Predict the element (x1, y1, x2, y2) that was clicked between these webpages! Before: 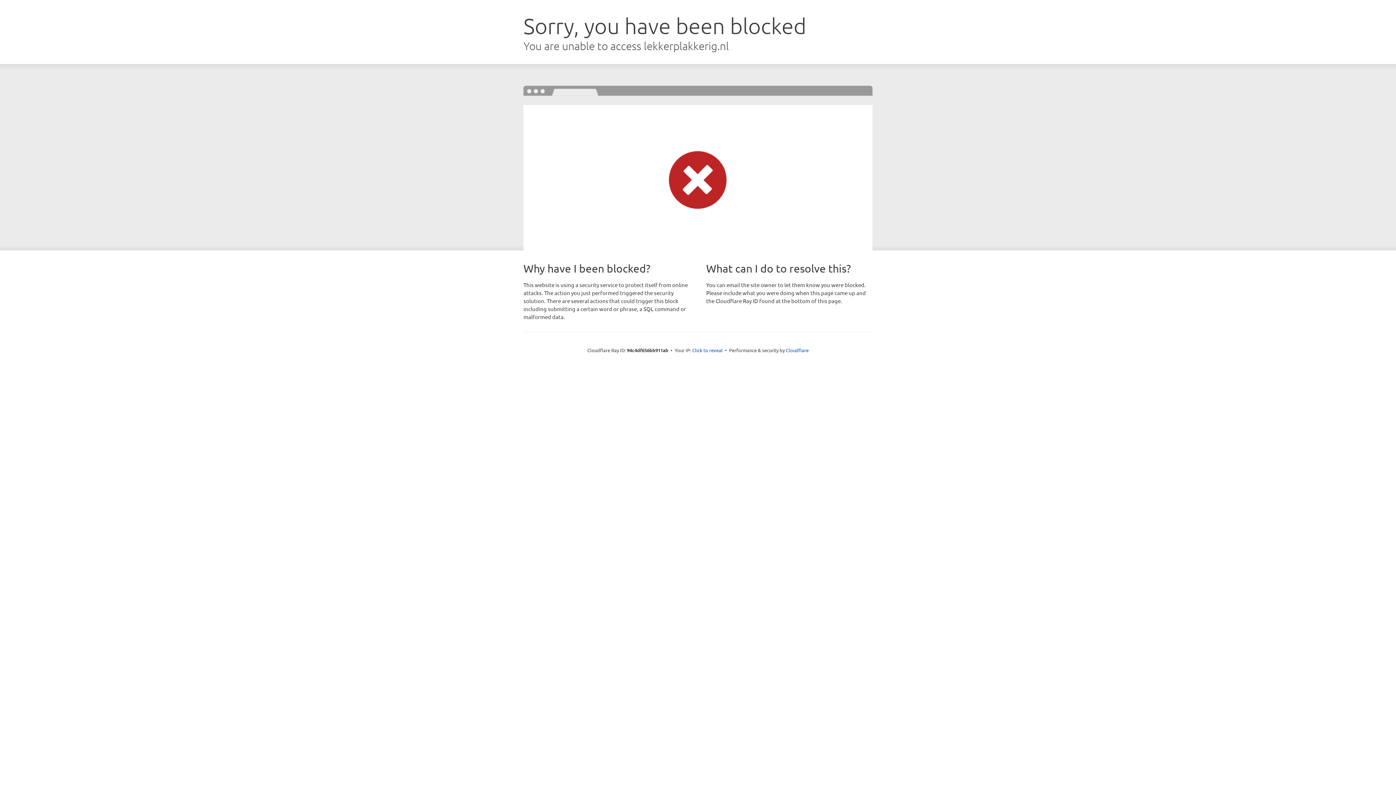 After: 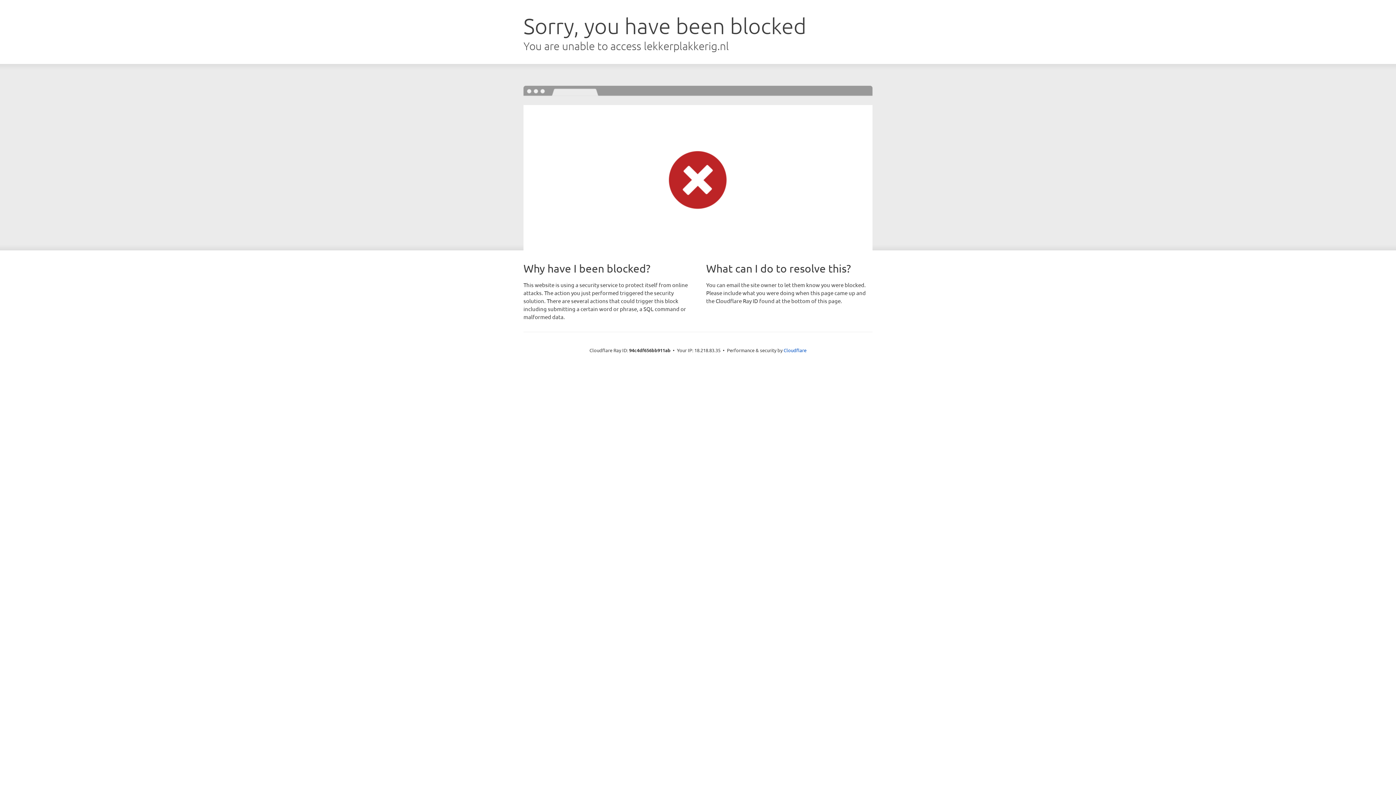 Action: bbox: (692, 346, 722, 353) label: Click to reveal